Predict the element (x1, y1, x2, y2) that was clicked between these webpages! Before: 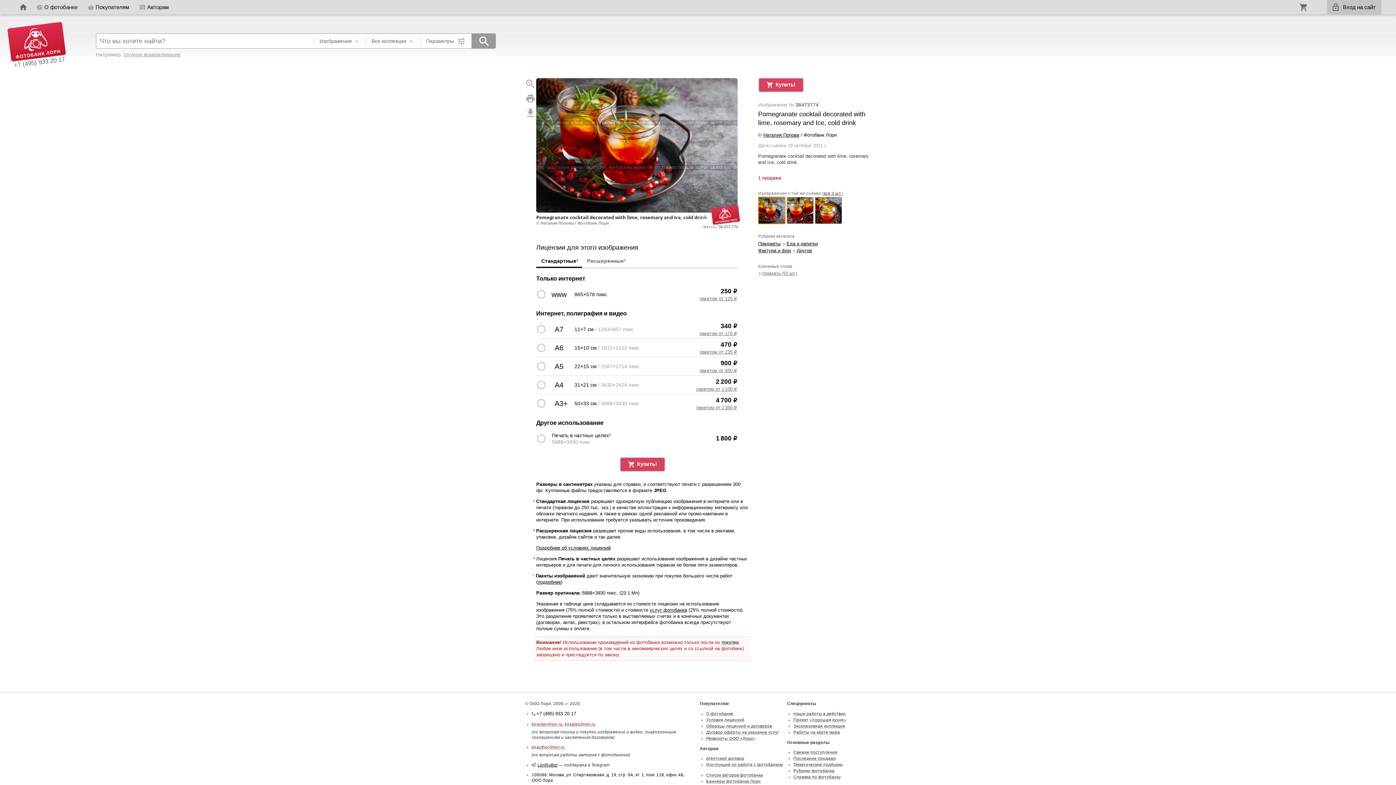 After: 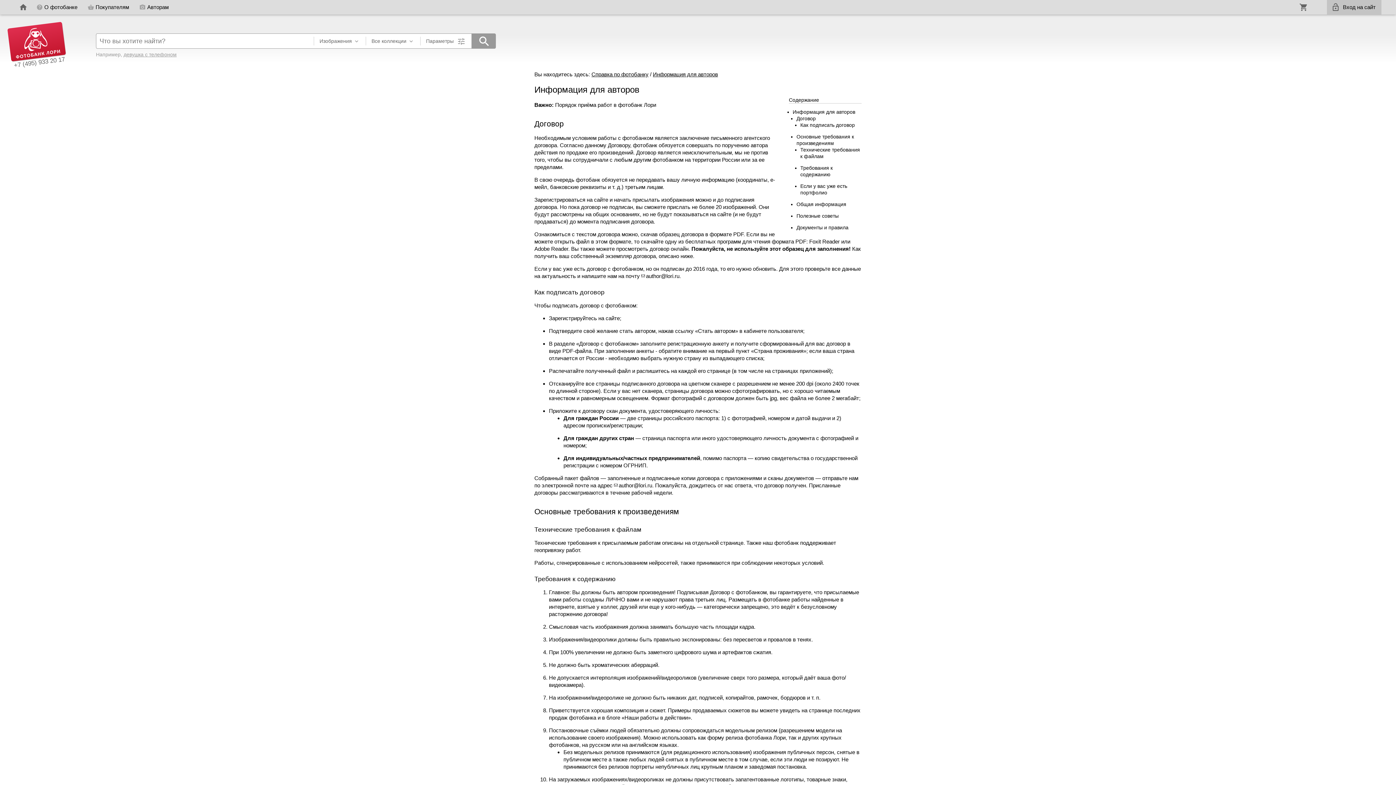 Action: label: Авторам bbox: (134, 0, 174, 14)